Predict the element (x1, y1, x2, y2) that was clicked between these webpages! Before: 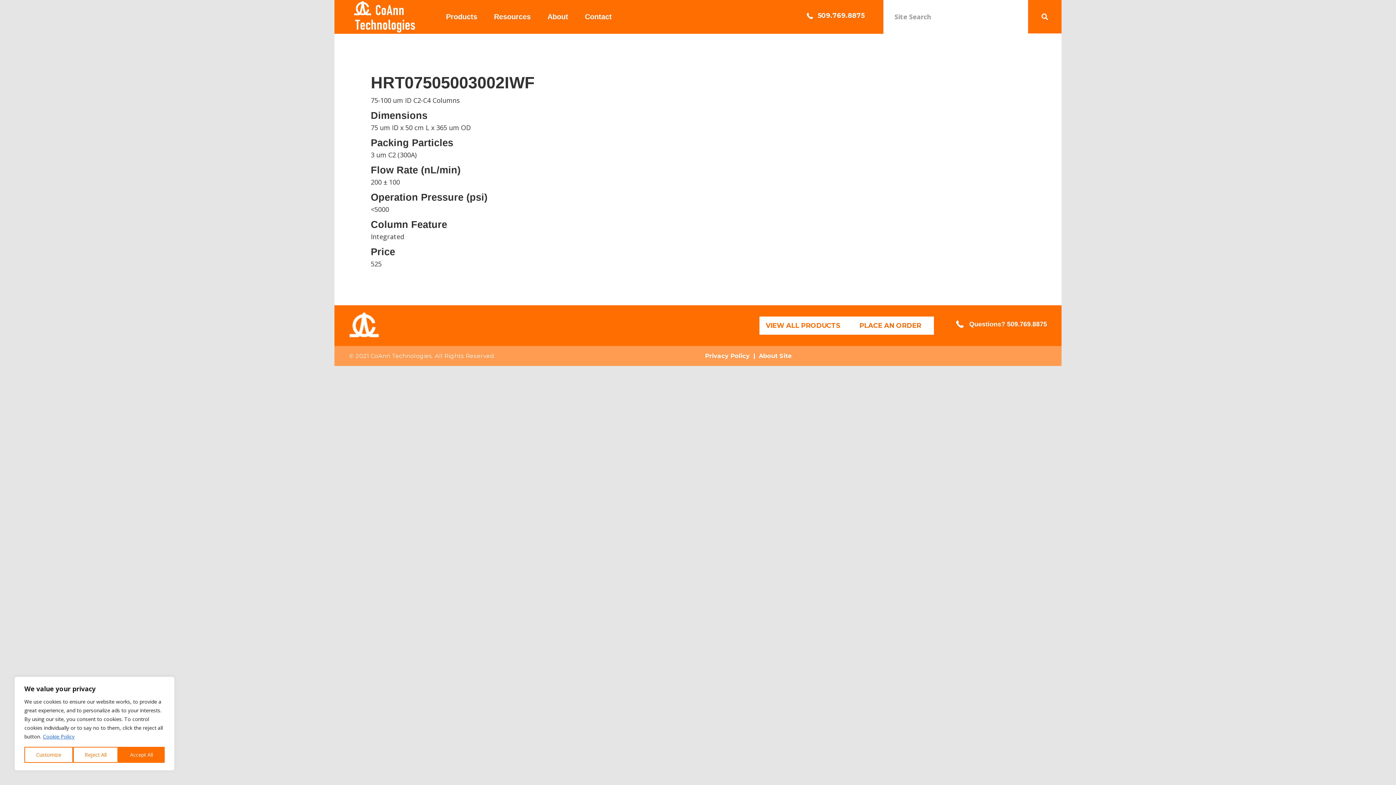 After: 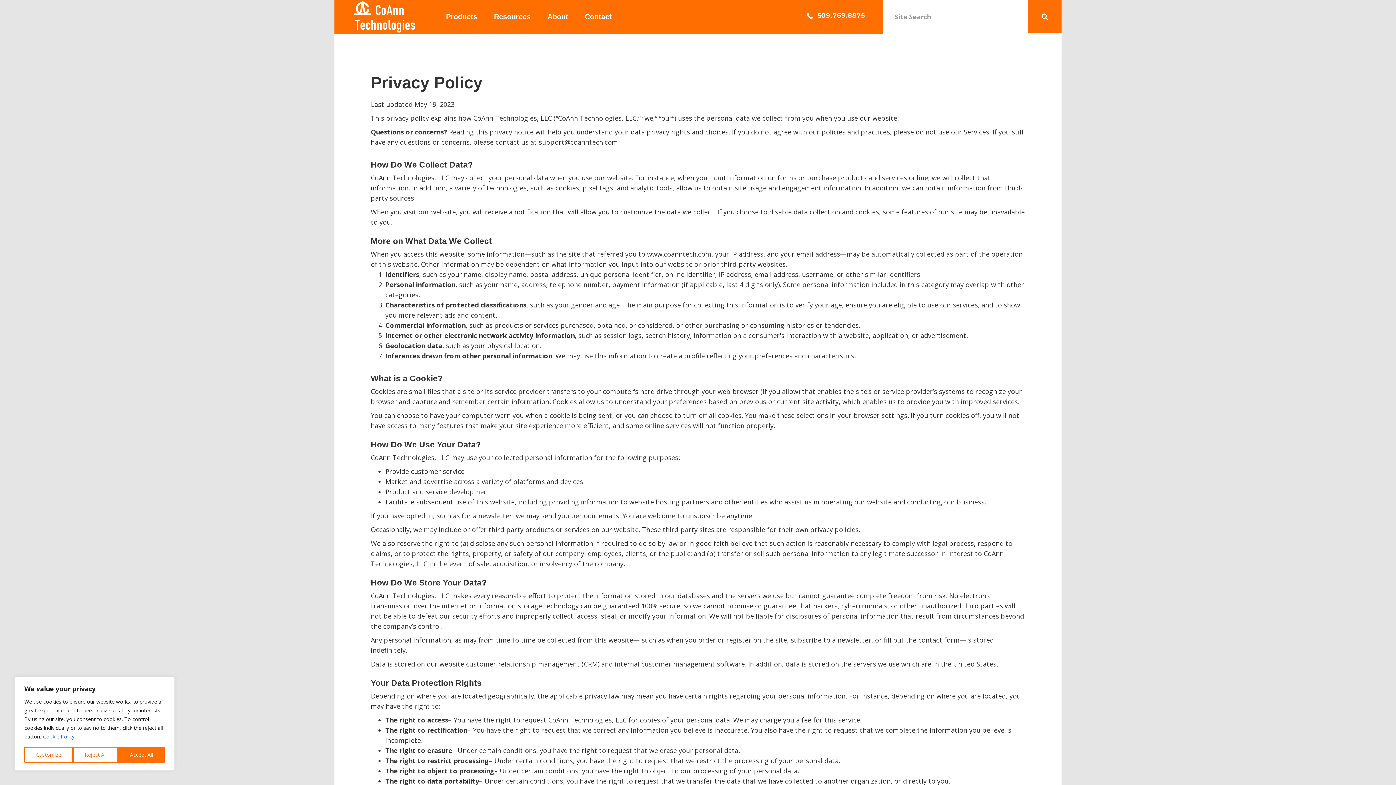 Action: label: Privacy Policy bbox: (705, 352, 749, 359)